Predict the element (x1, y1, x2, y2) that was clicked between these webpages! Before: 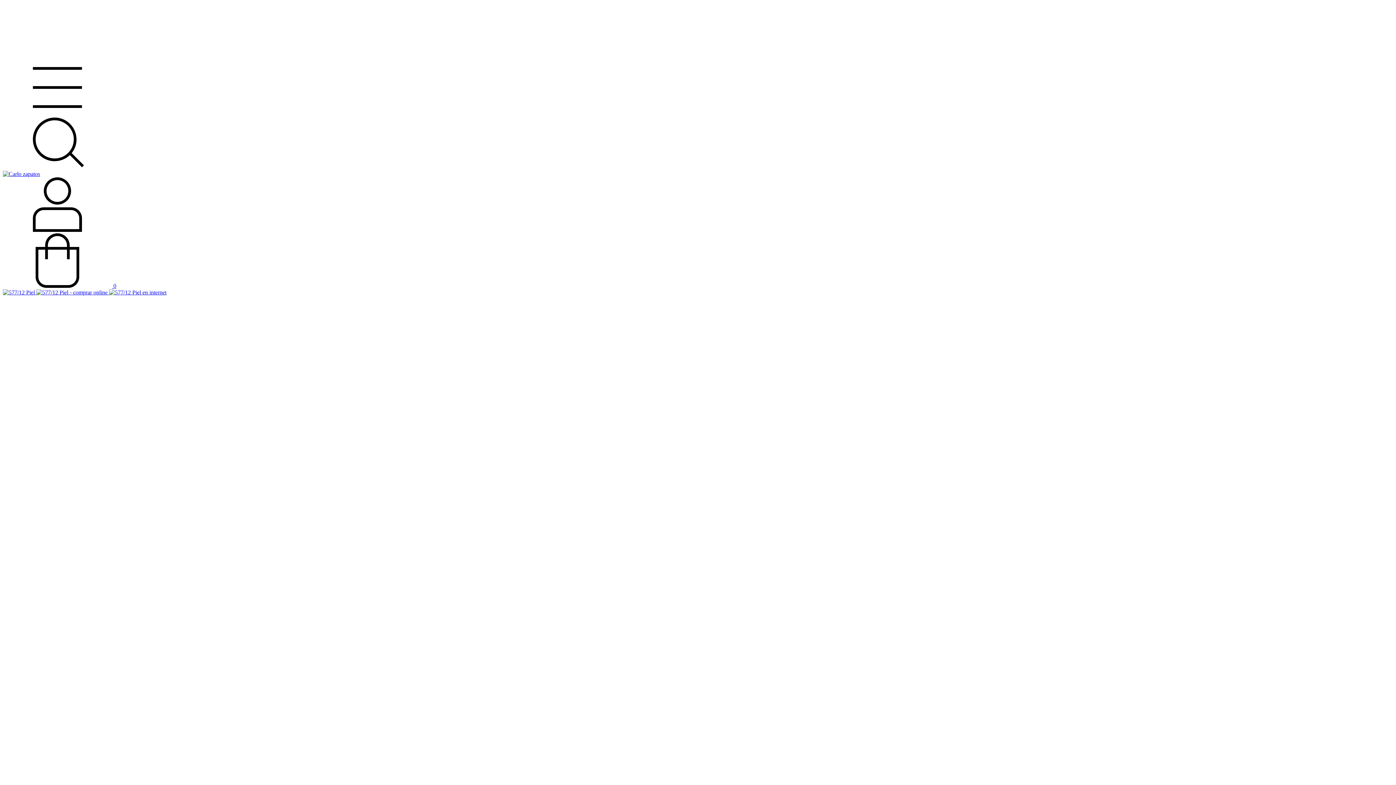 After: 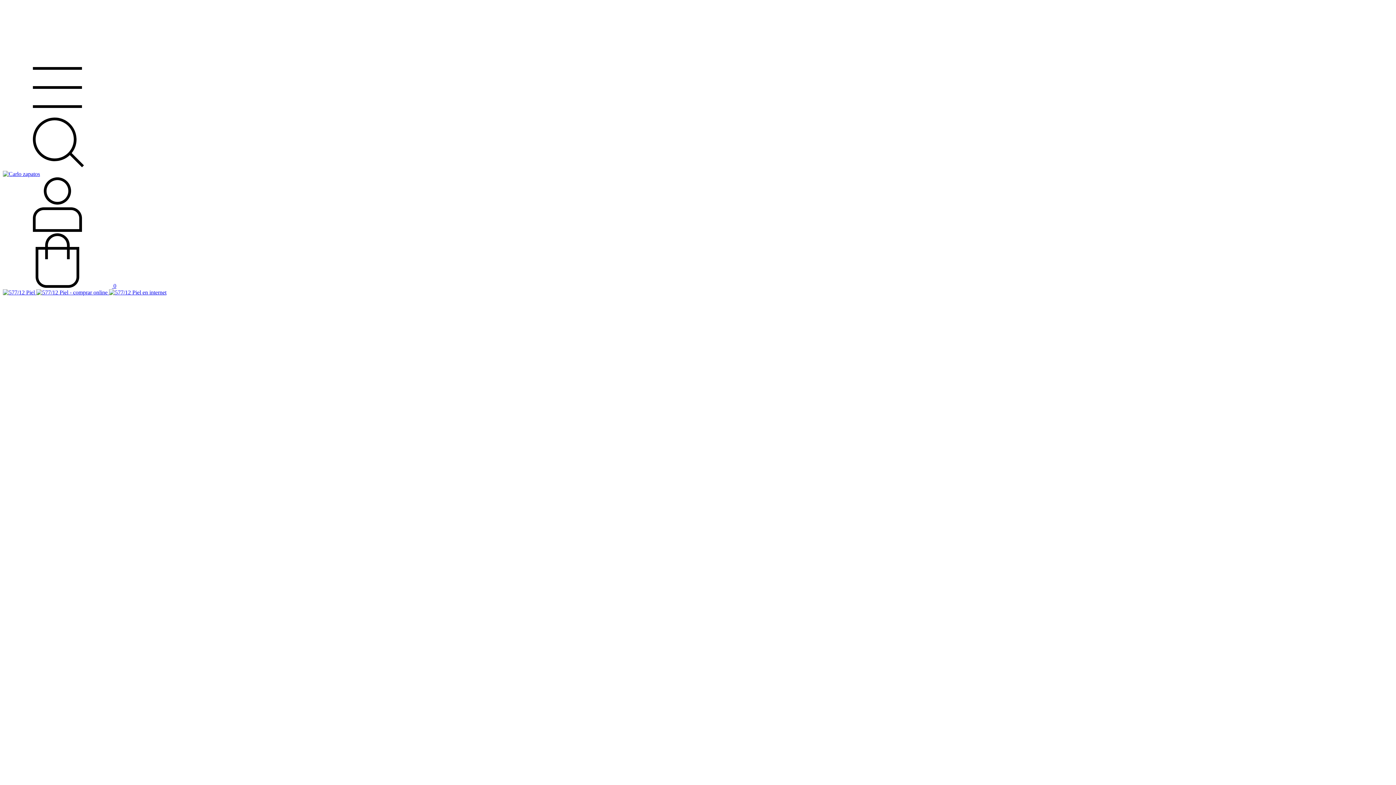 Action: label:  0 bbox: (2, 282, 116, 289)